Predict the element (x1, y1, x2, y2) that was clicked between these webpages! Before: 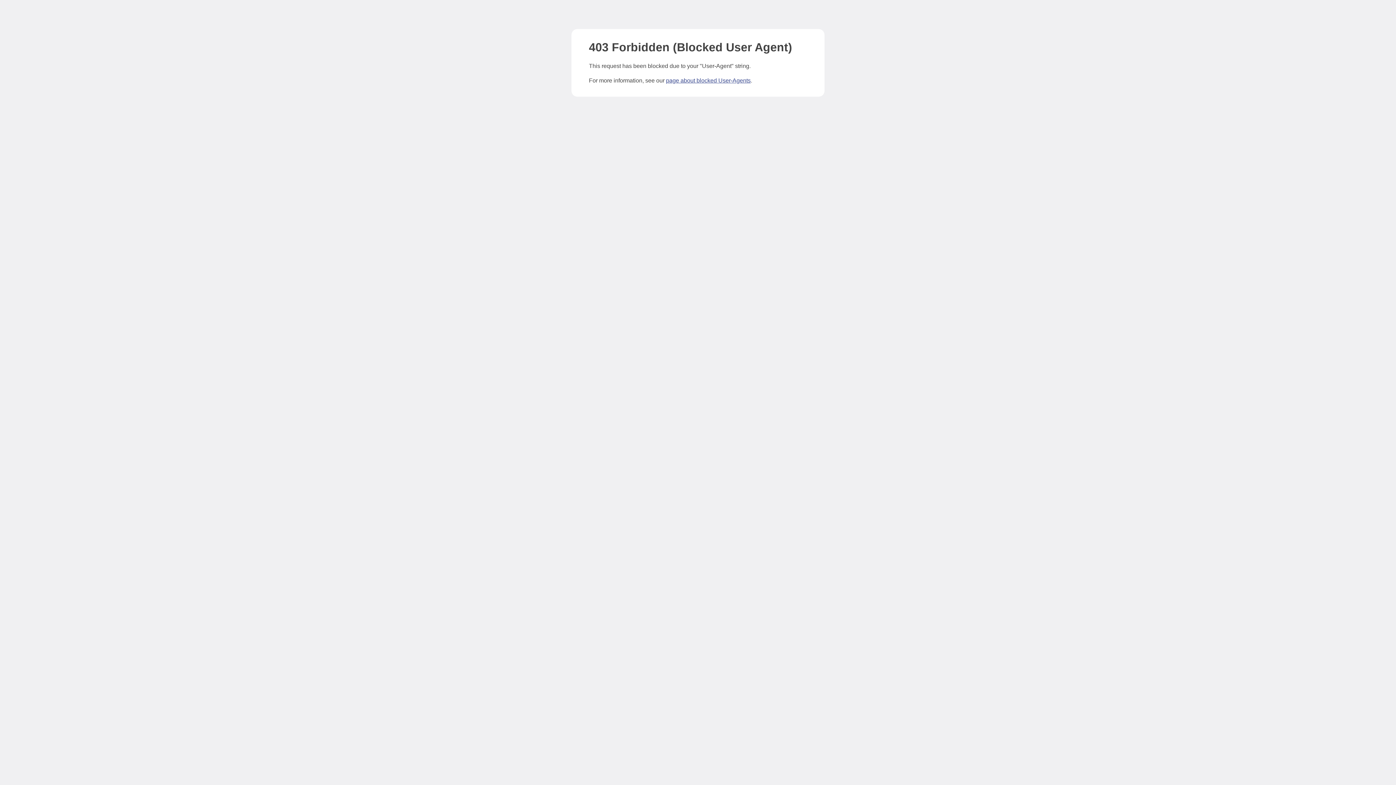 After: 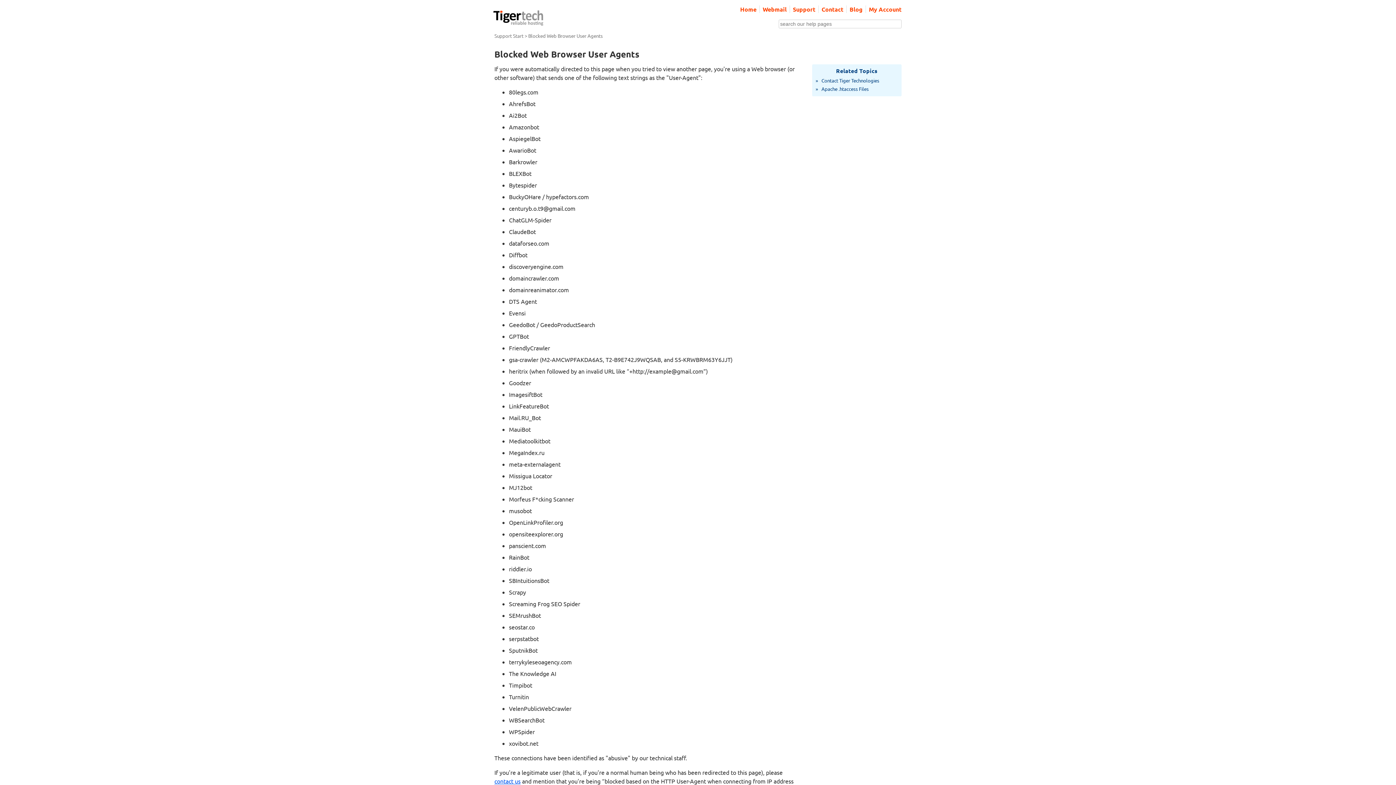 Action: label: page about blocked User-Agents bbox: (666, 77, 750, 83)